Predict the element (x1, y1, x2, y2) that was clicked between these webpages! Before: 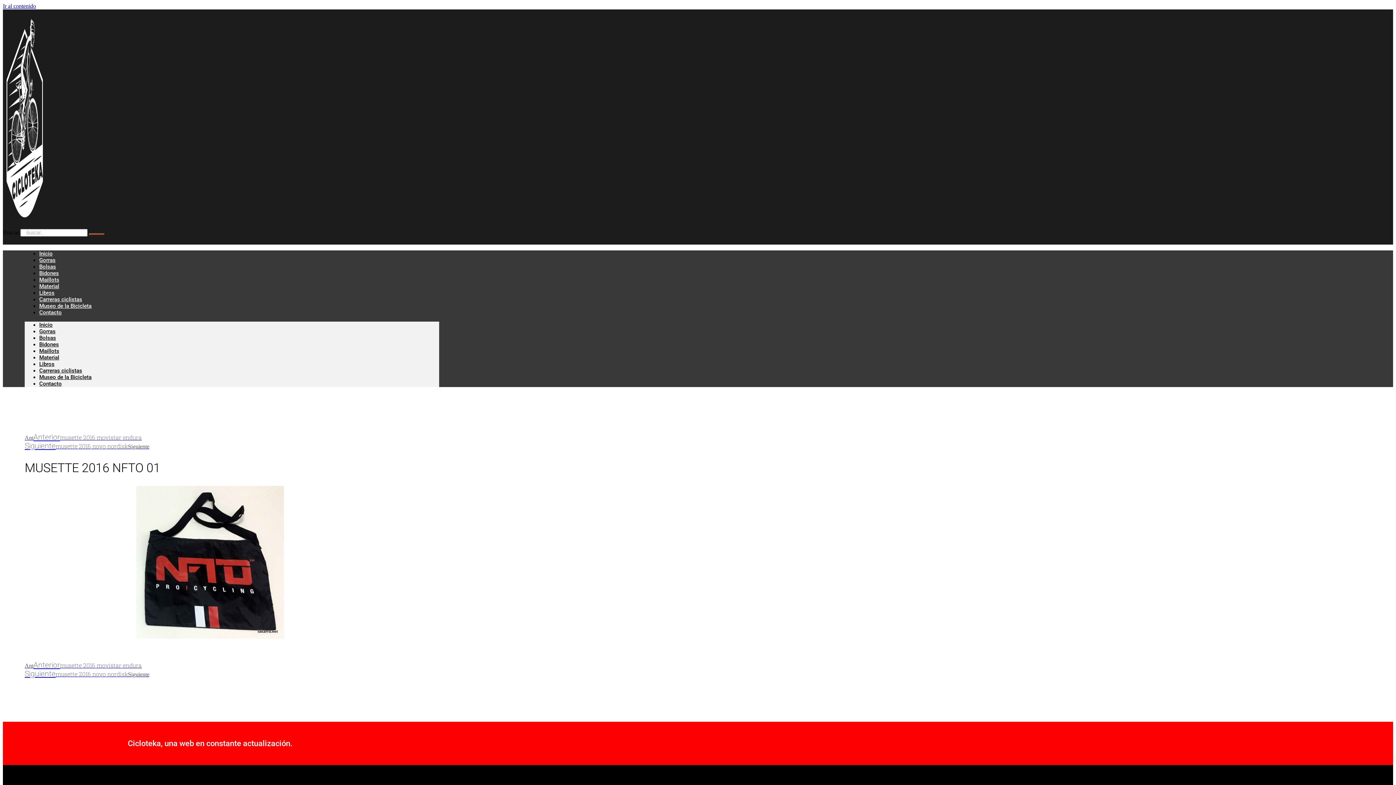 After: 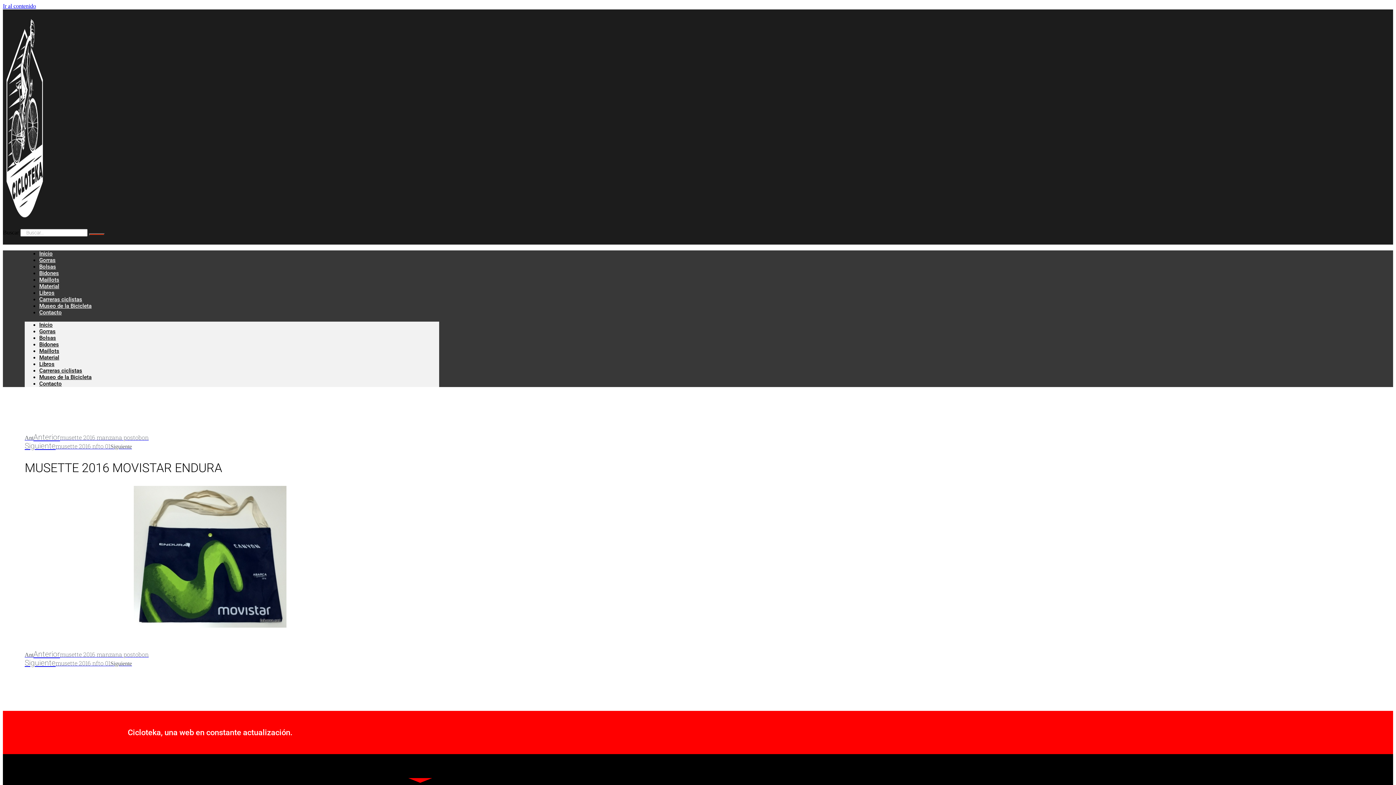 Action: bbox: (24, 662, 141, 669) label: AntAnteriormusette 2016 movistar endura